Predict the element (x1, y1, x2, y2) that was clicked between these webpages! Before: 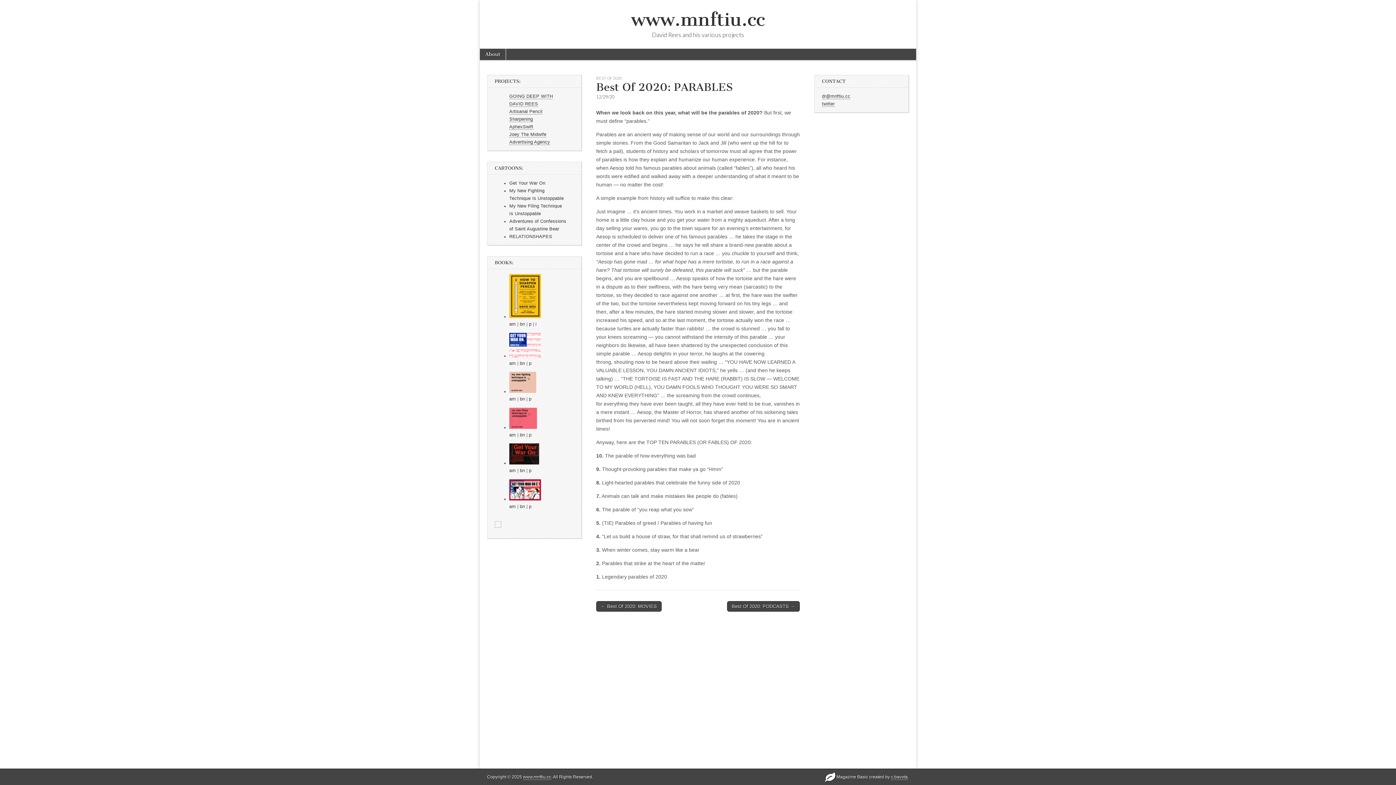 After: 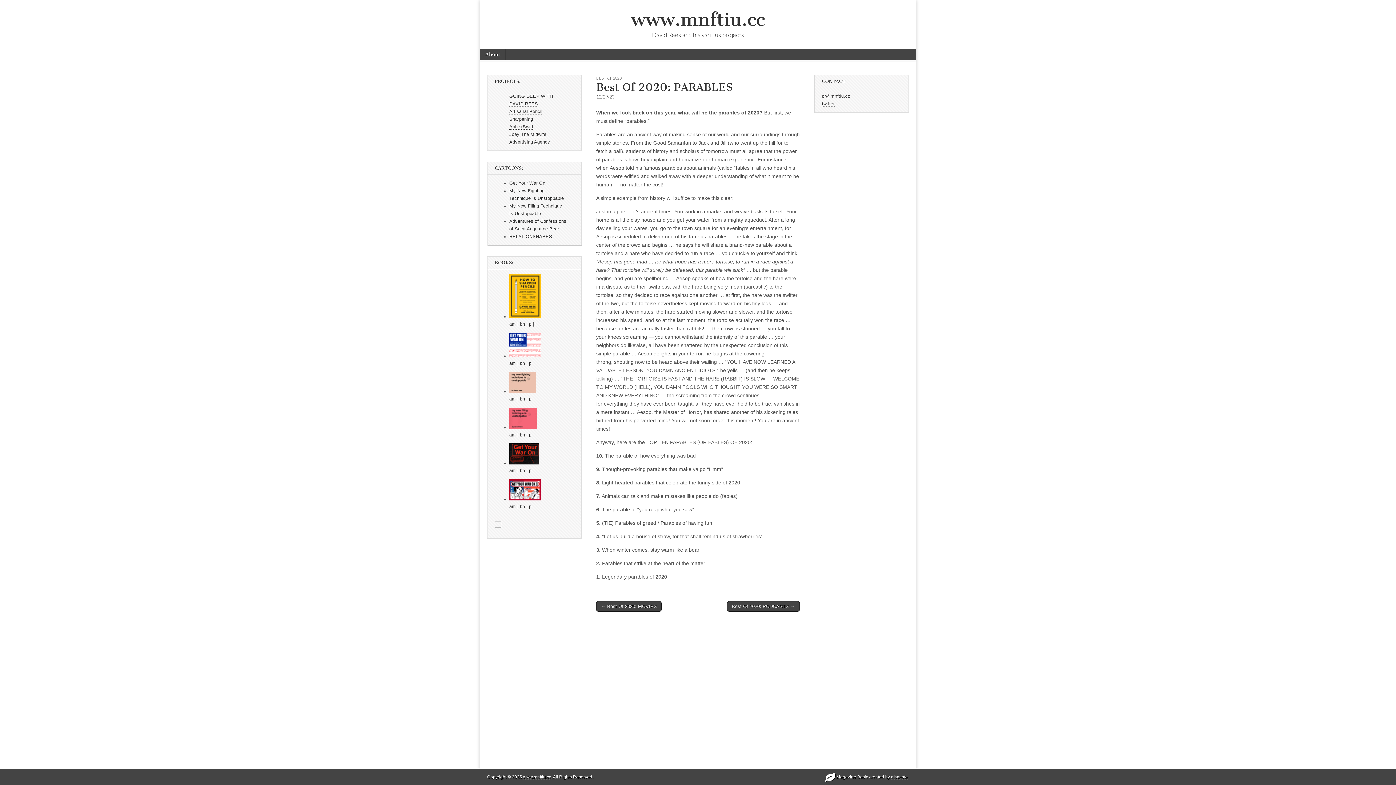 Action: label: i bbox: (535, 321, 536, 326)